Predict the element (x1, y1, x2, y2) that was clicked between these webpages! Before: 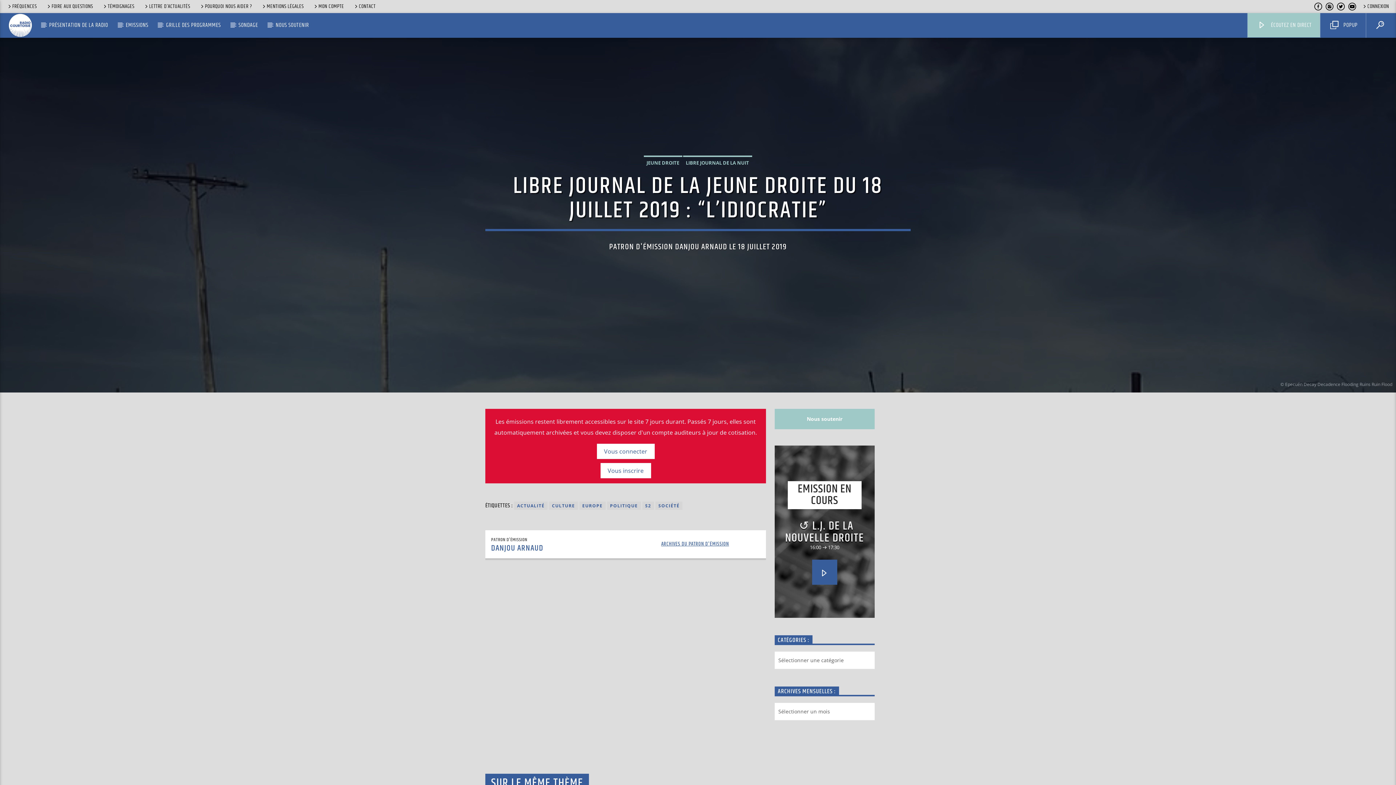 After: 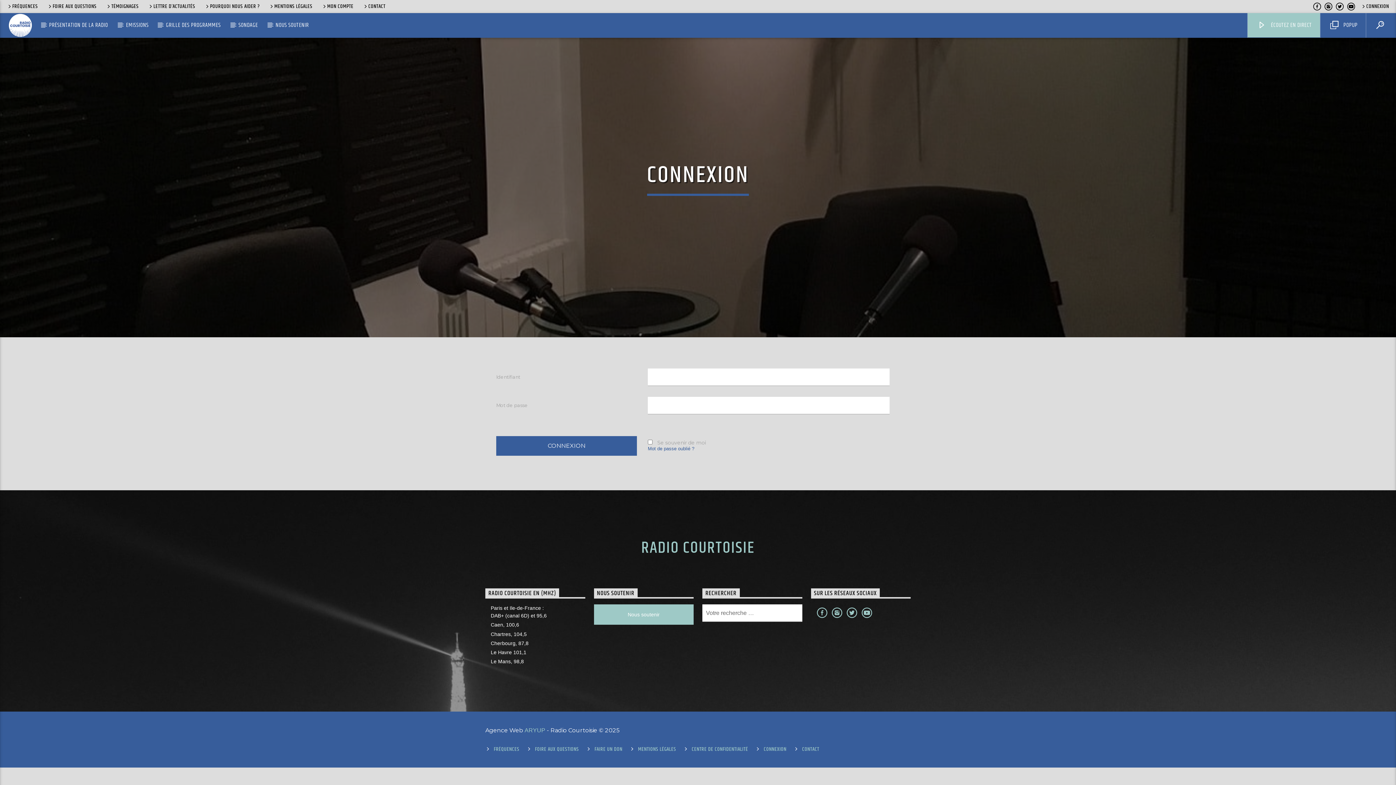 Action: bbox: (1359, 2, 1392, 10) label: CONNEXION